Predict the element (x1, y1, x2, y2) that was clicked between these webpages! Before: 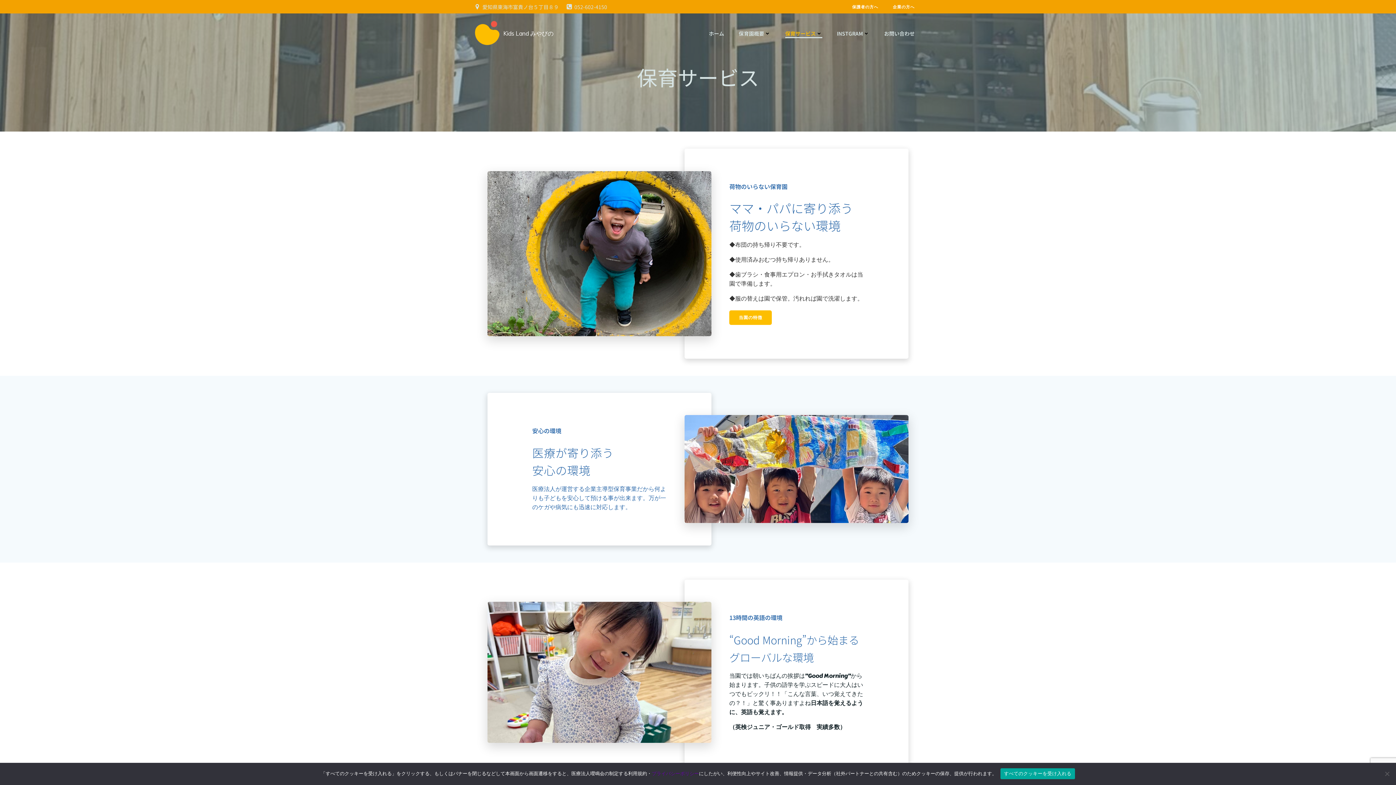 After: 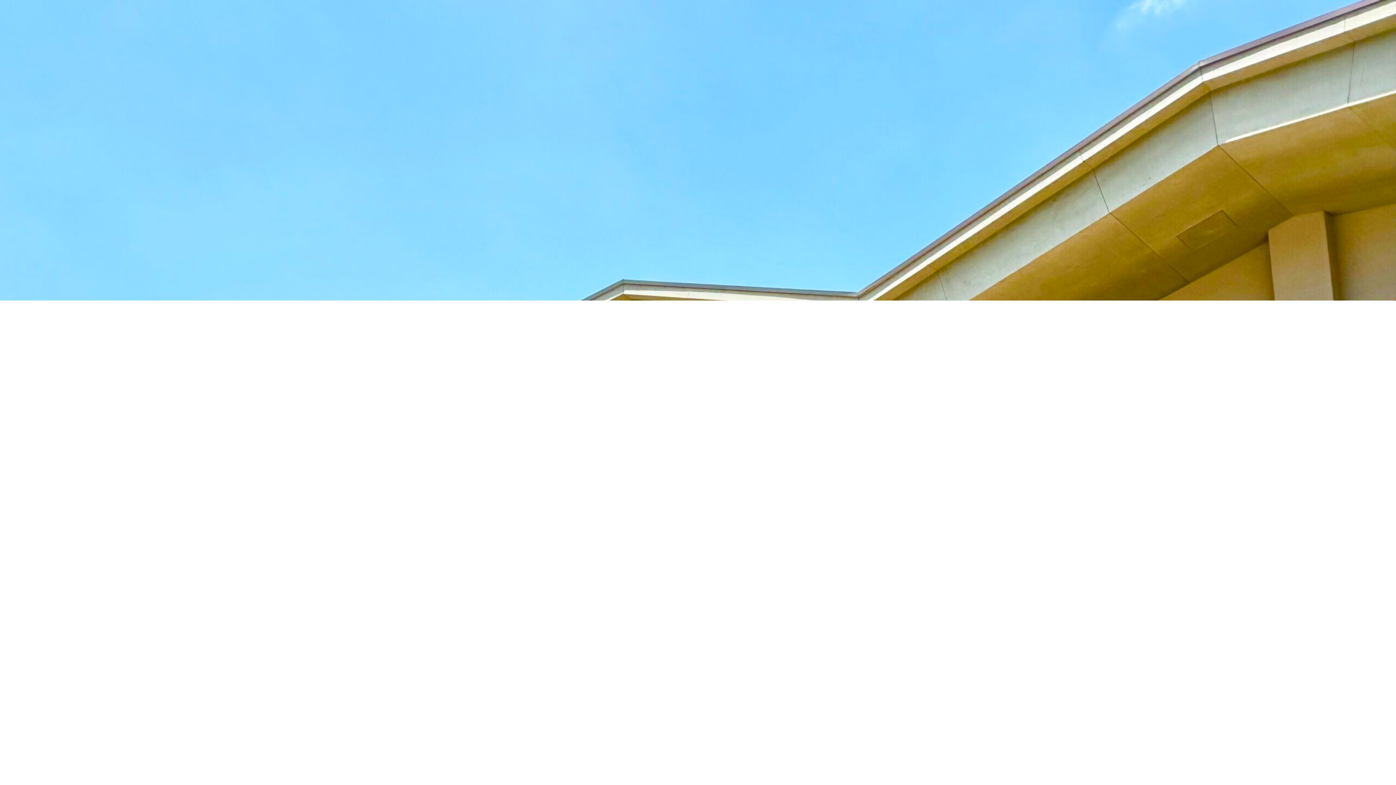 Action: bbox: (709, 29, 724, 37) label: ホーム